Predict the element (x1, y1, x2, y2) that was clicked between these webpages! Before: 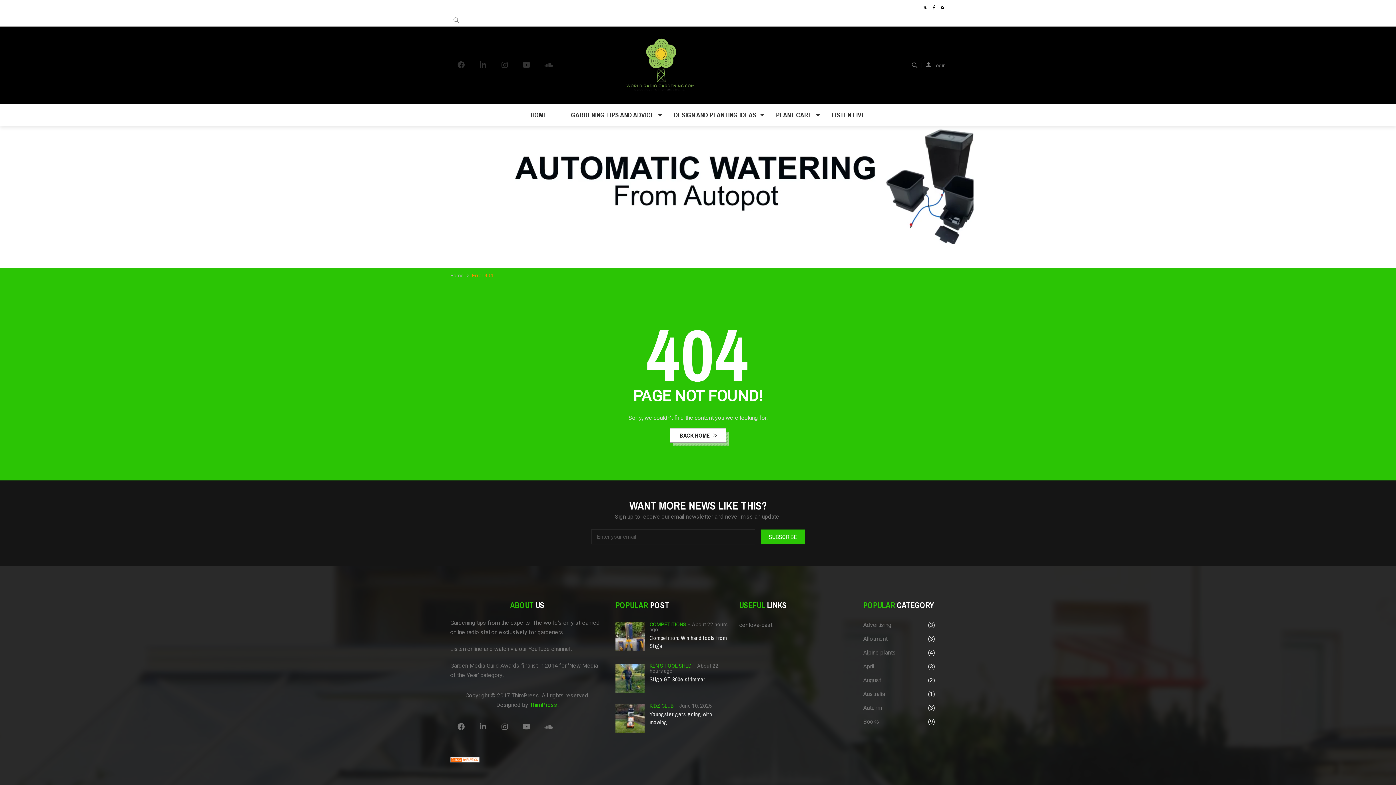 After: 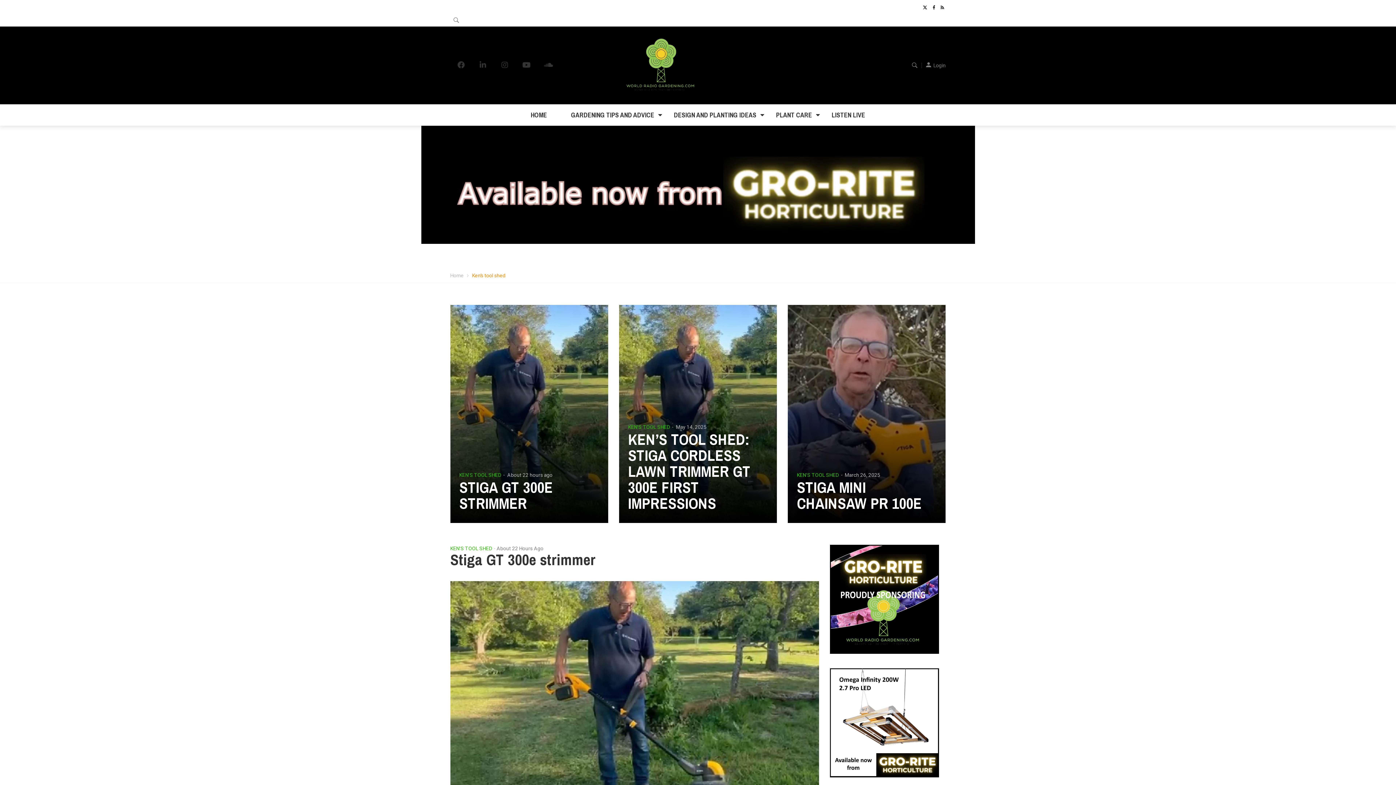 Action: bbox: (649, 662, 691, 670) label: KEN'S TOOL SHED